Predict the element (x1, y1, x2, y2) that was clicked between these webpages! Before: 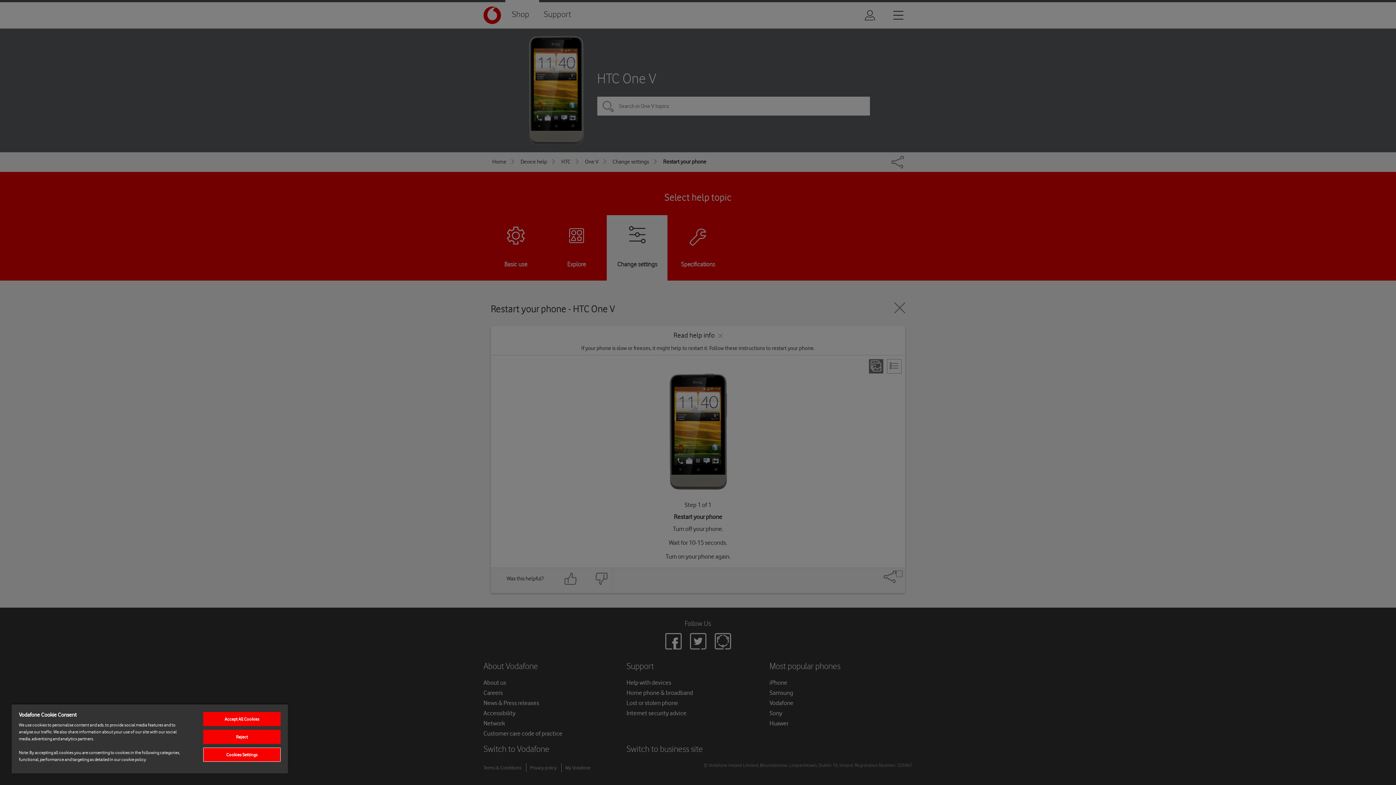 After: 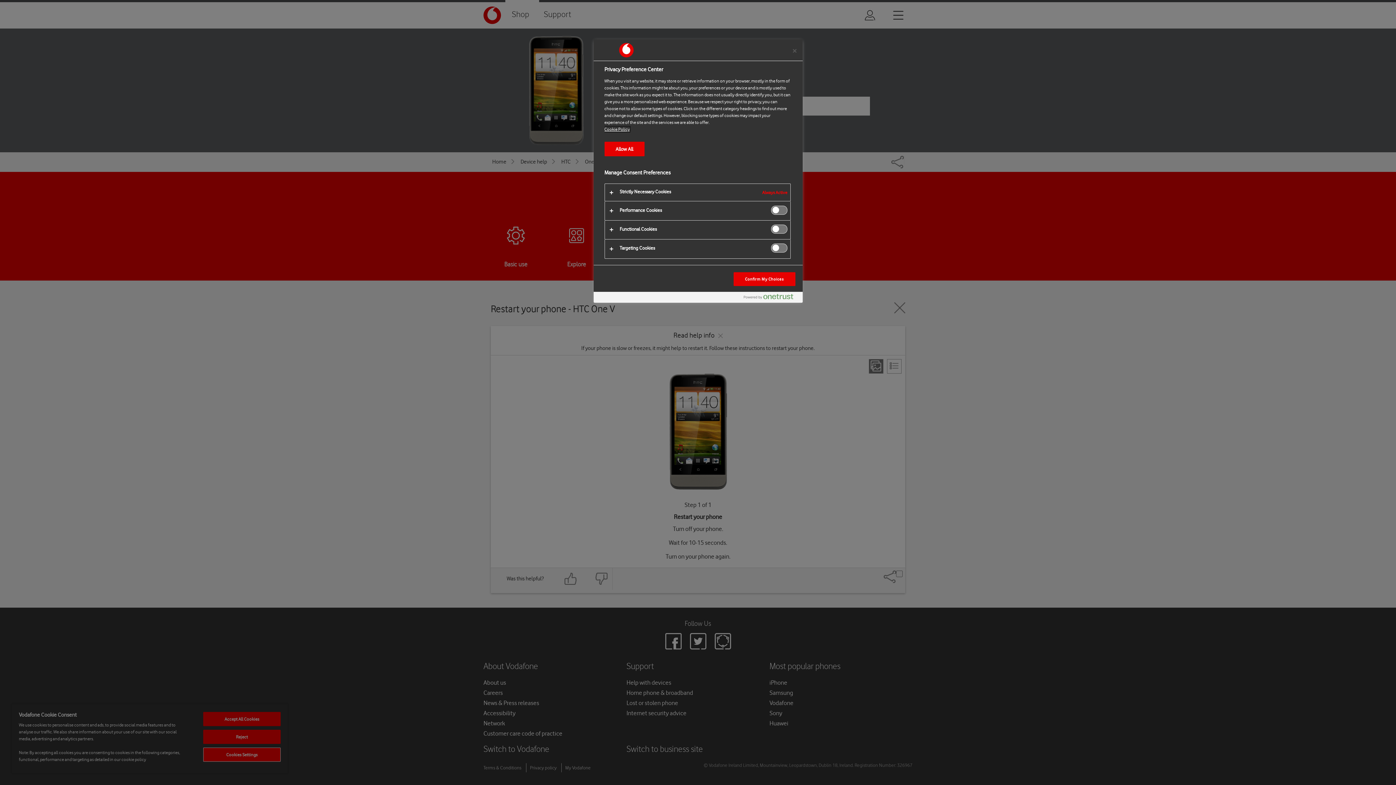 Action: bbox: (203, 748, 280, 762) label: Cookies Settings